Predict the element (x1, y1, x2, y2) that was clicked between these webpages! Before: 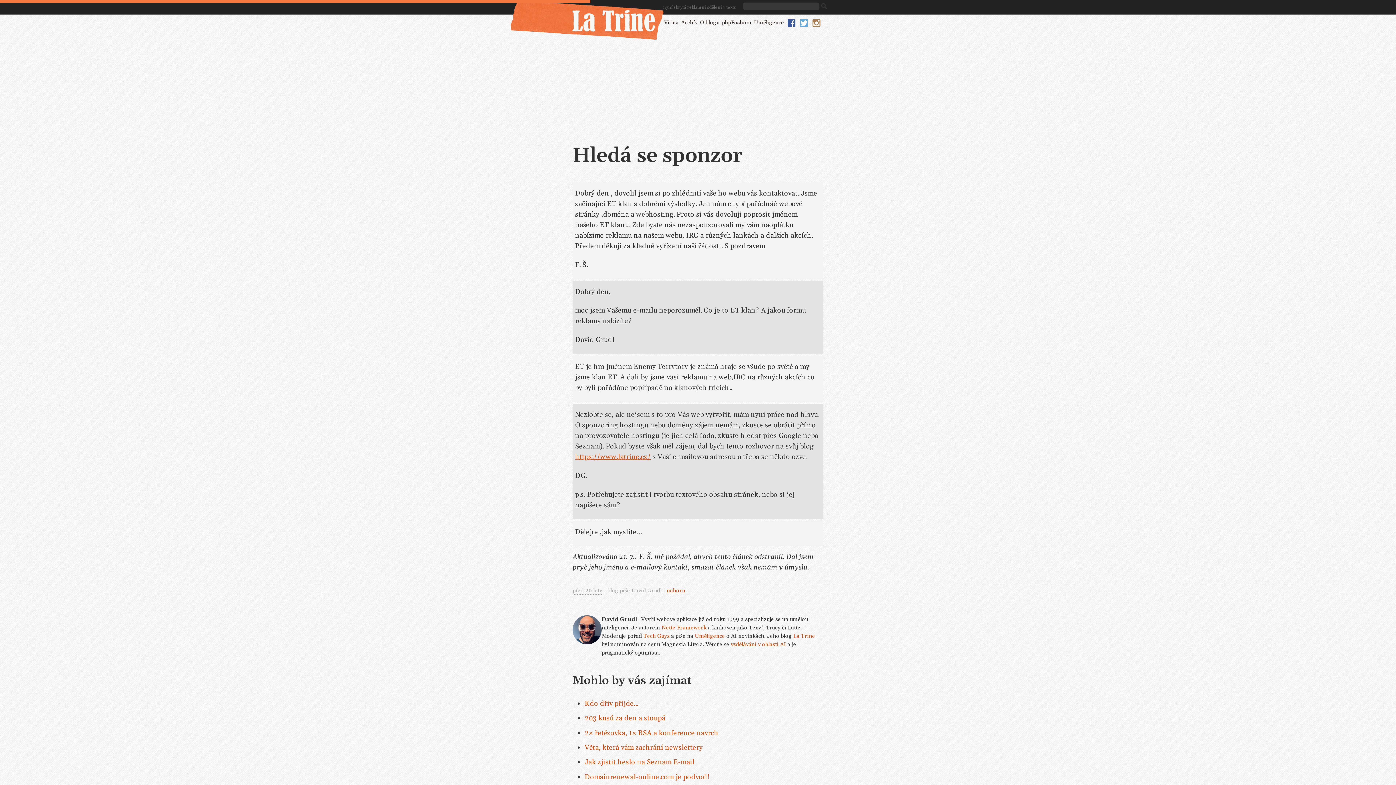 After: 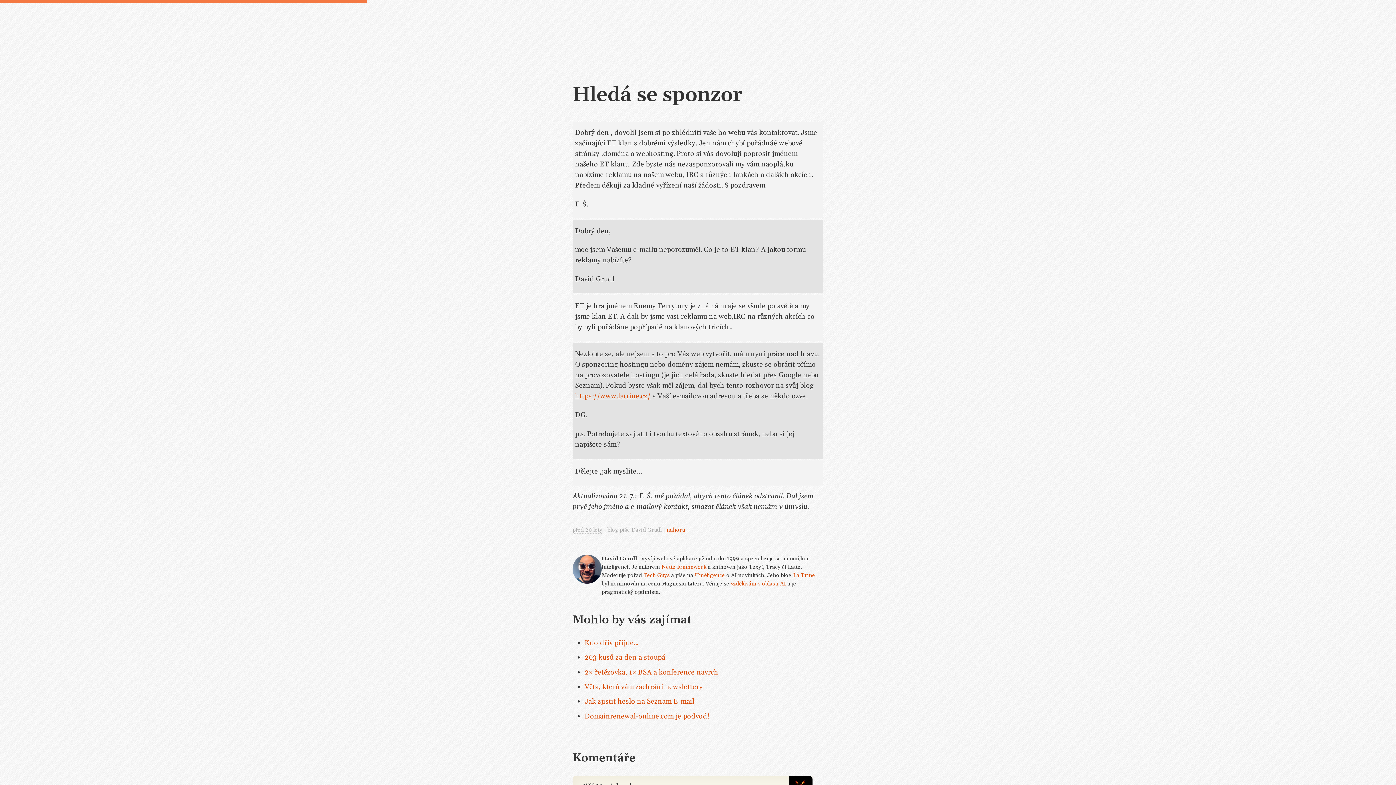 Action: label: nahoru bbox: (665, 586, 686, 595)